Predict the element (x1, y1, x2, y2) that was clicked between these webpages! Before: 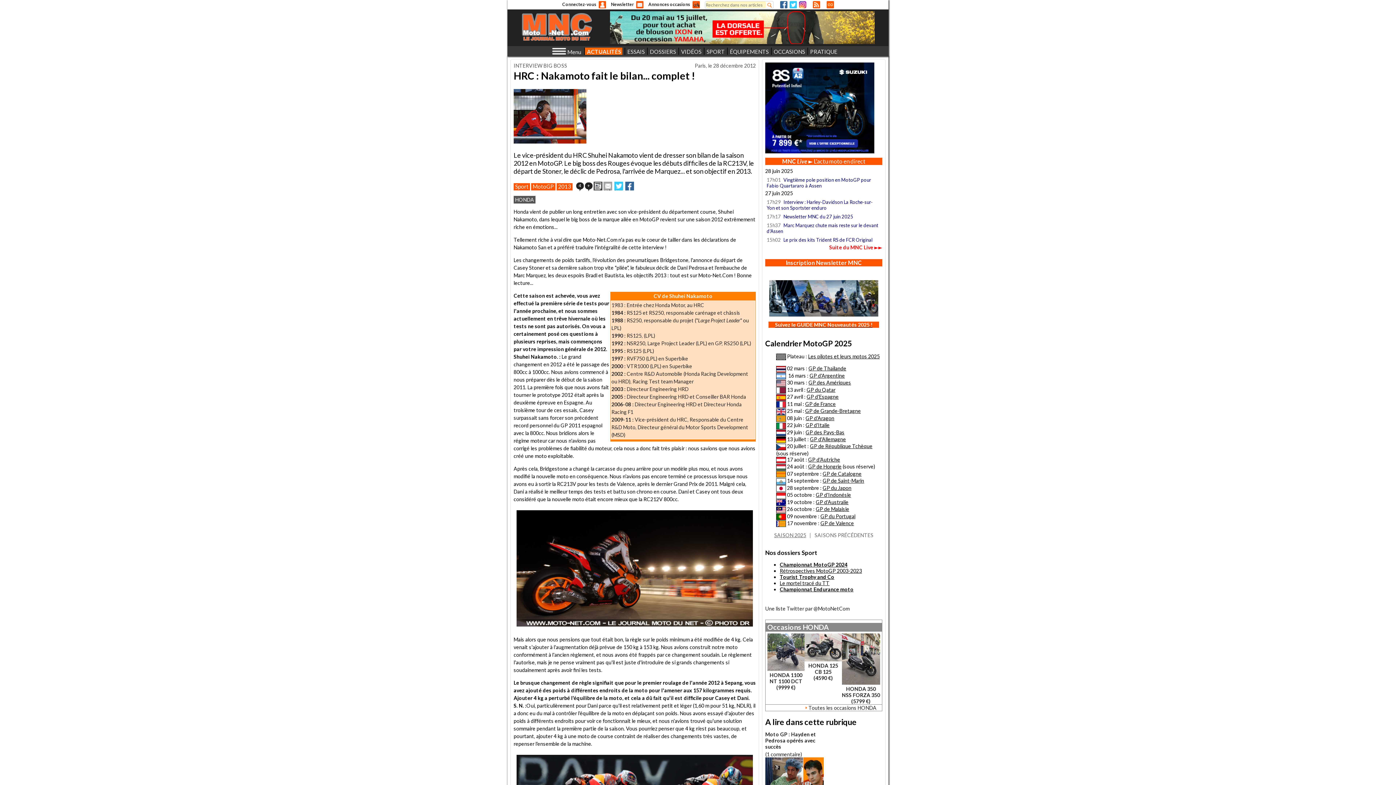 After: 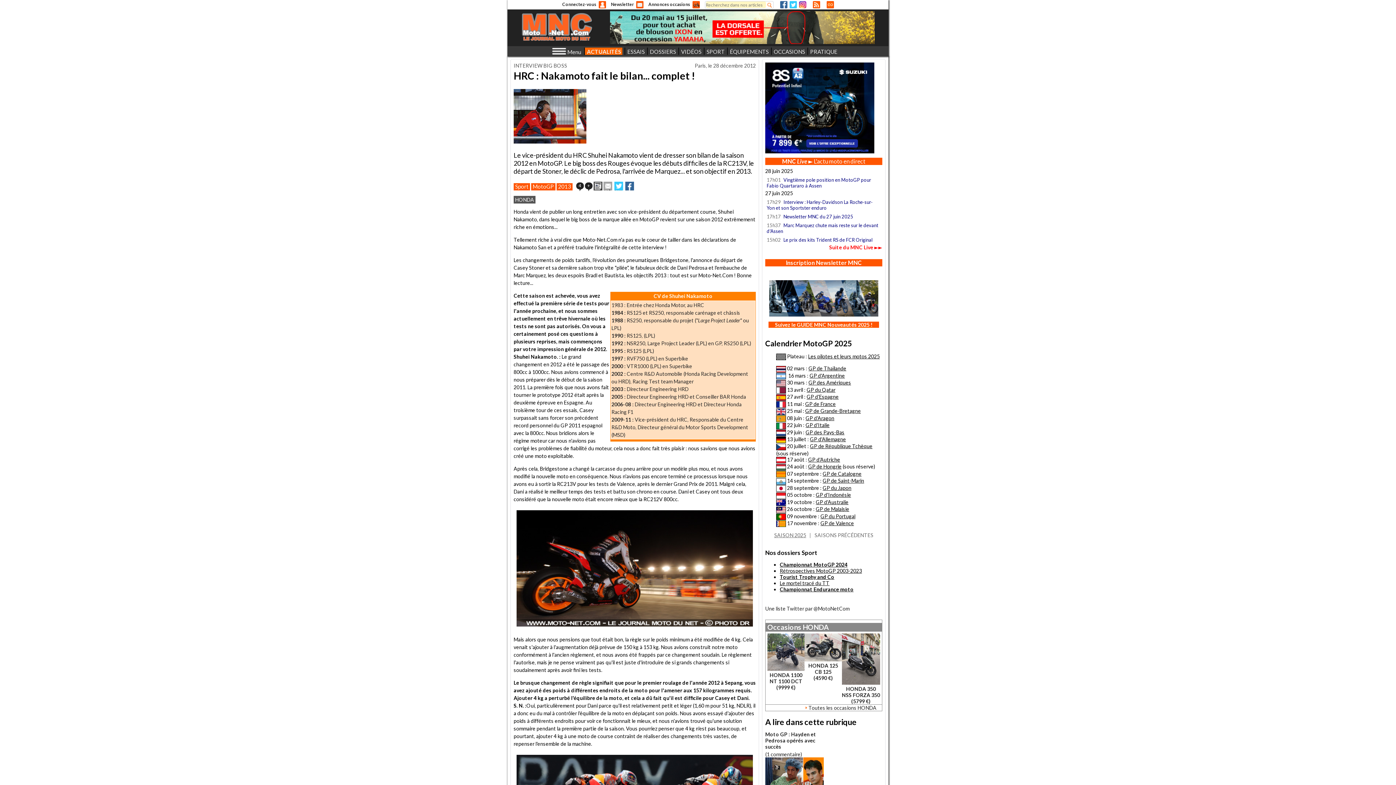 Action: bbox: (775, 285, 872, 291) label: Suivez le GUIDE MNC Nouveautés 2025 !